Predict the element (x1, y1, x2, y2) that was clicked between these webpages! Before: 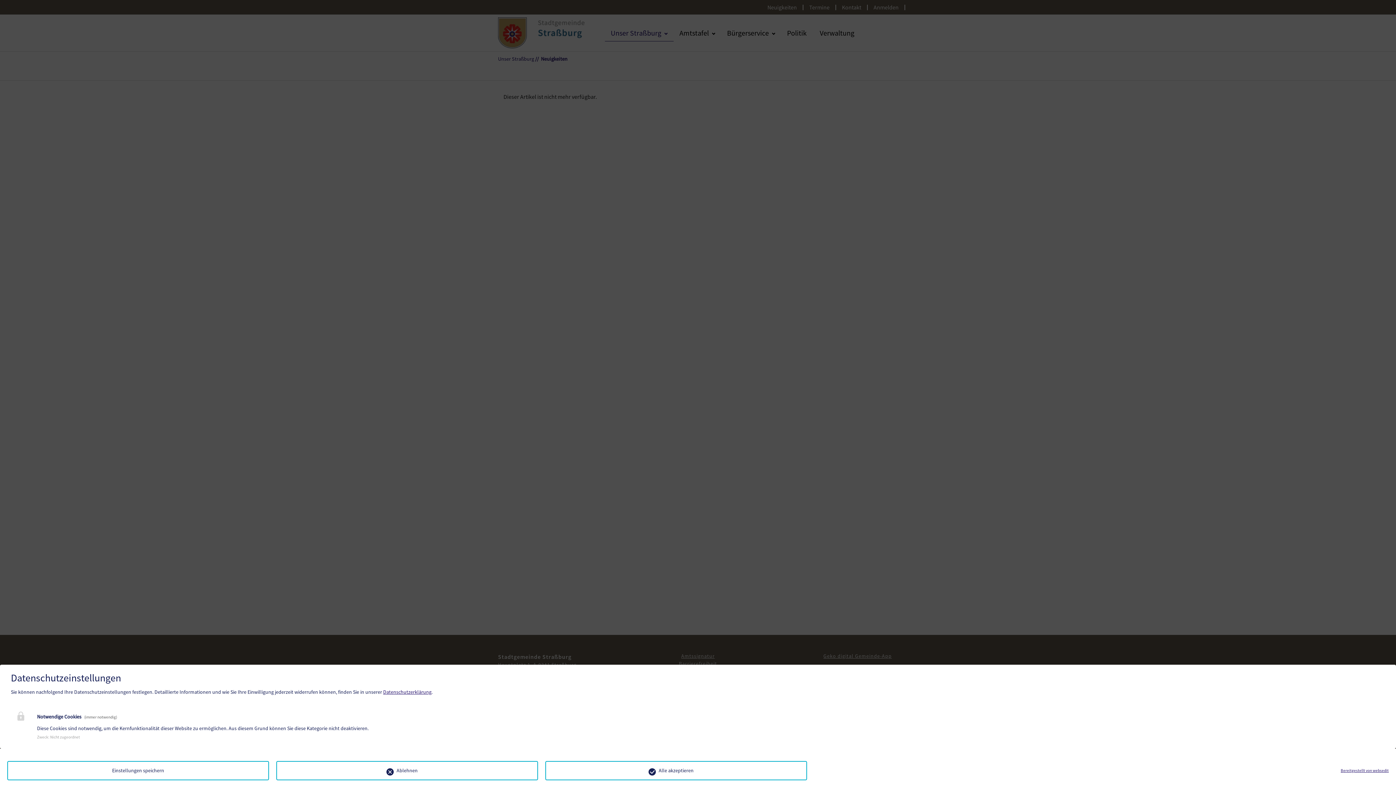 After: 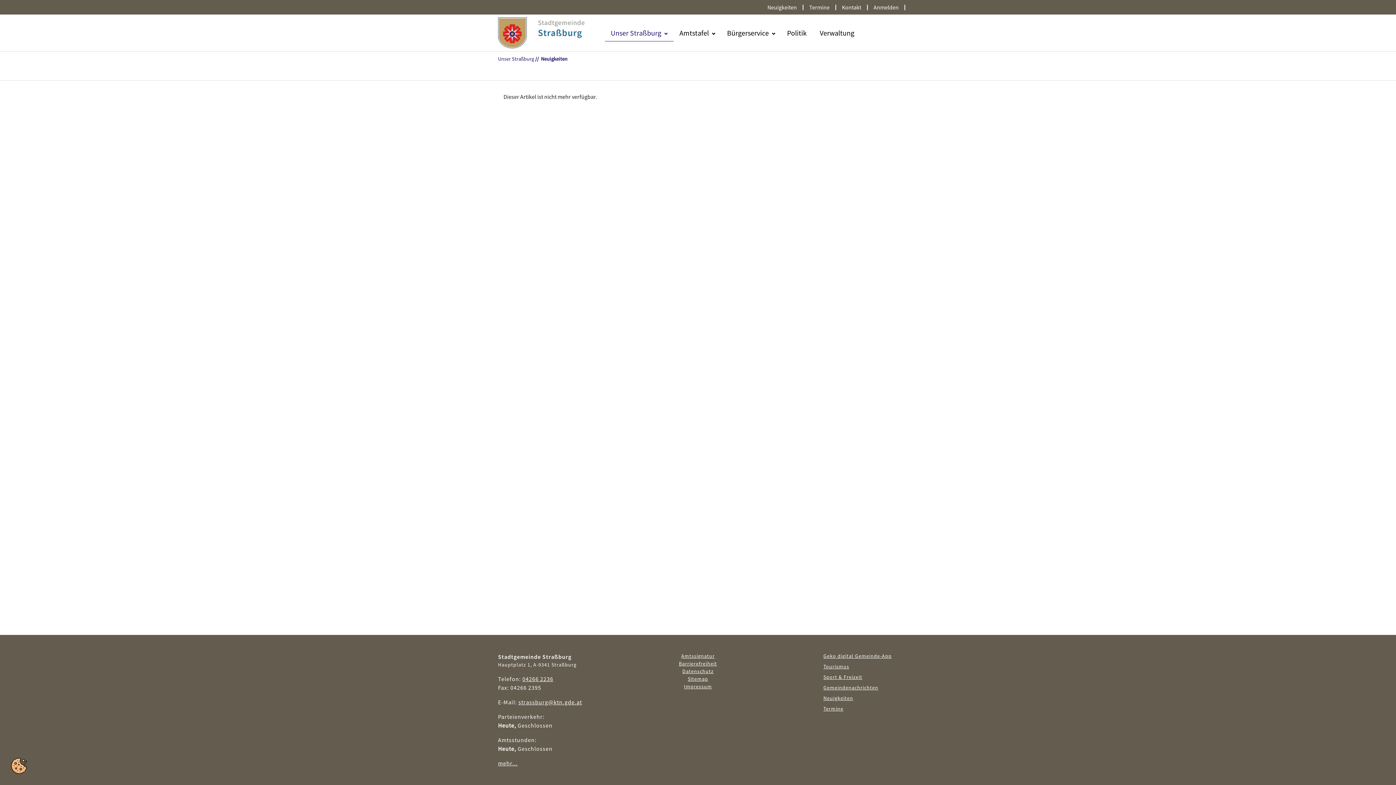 Action: bbox: (276, 761, 538, 780) label: Ablehnen